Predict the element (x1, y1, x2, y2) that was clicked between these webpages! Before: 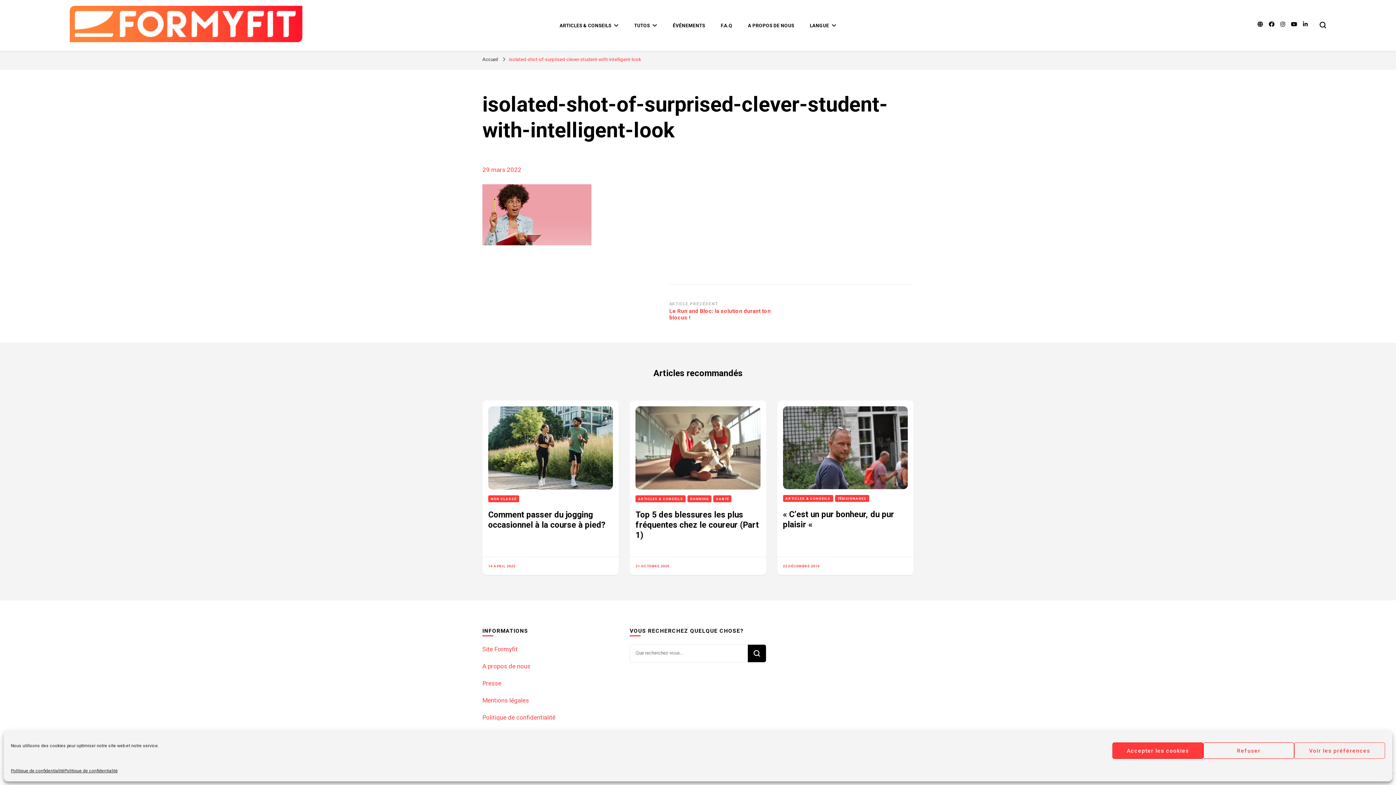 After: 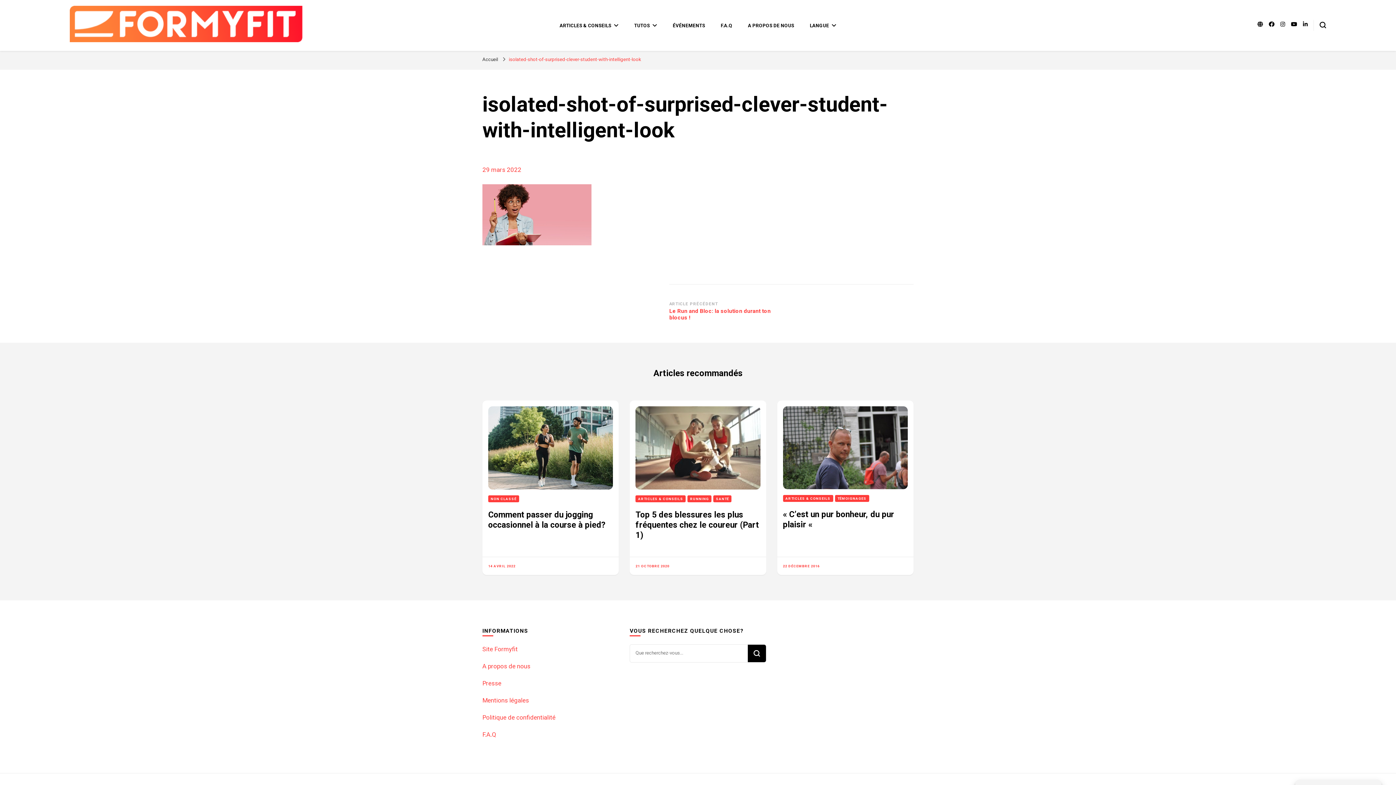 Action: label: Accepter les cookies bbox: (1112, 742, 1203, 759)